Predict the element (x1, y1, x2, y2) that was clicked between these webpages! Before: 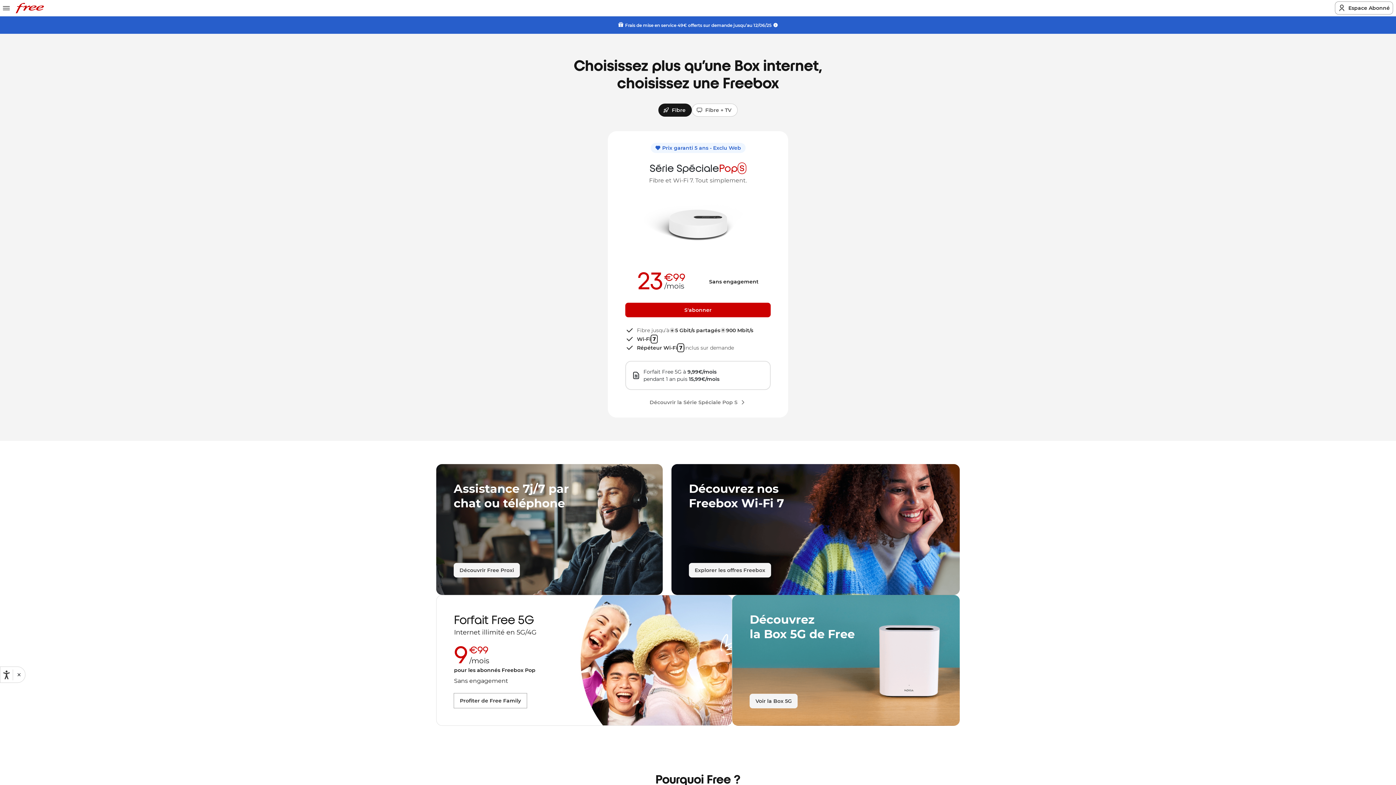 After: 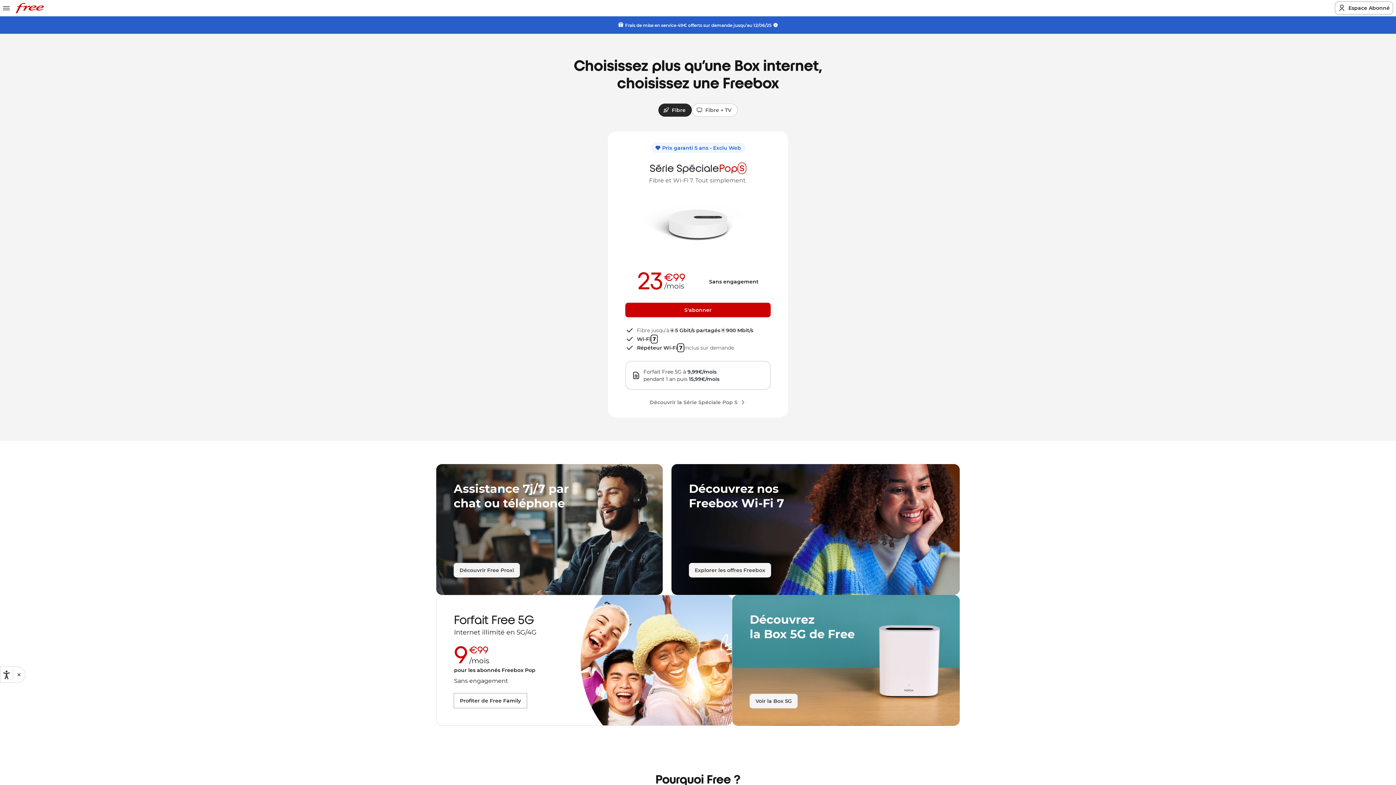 Action: bbox: (658, 103, 692, 116) label: Fibre